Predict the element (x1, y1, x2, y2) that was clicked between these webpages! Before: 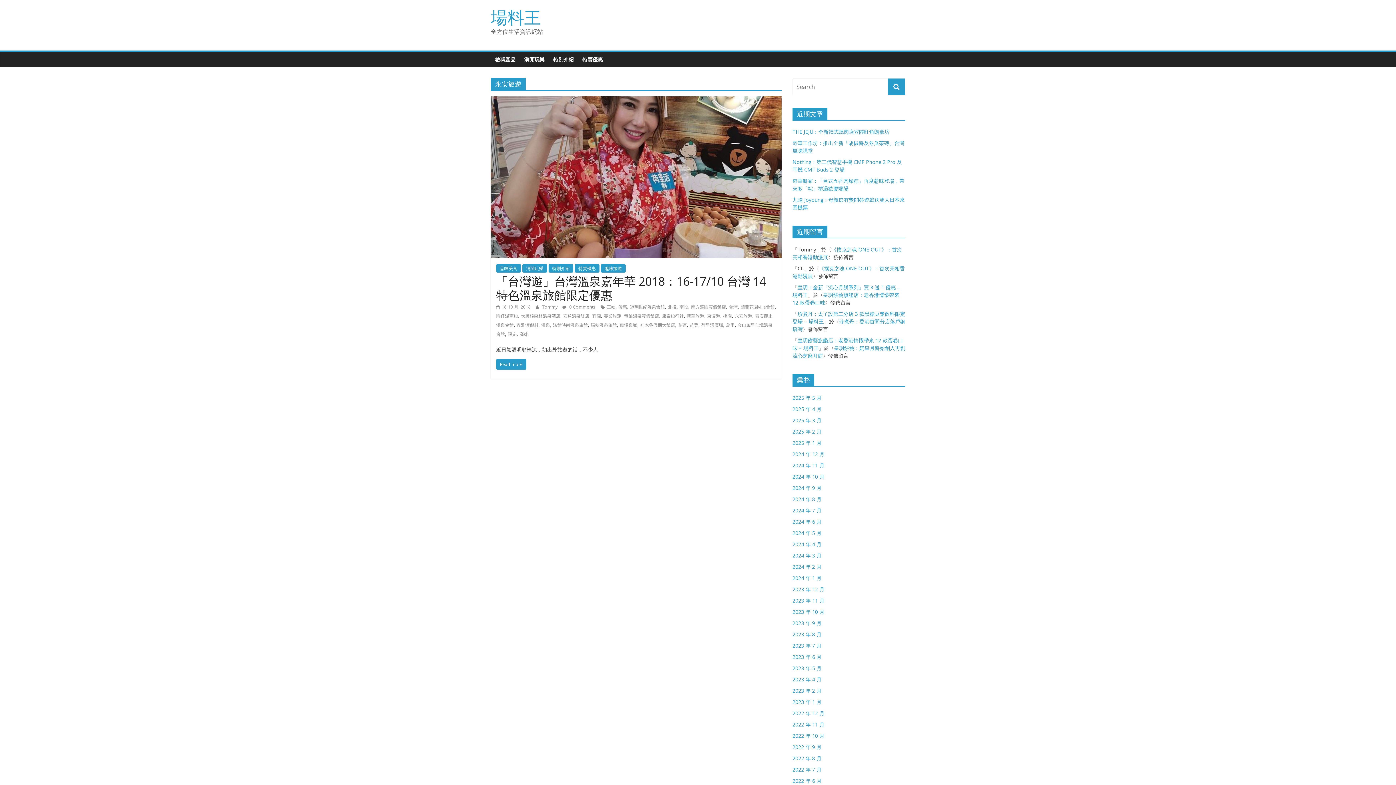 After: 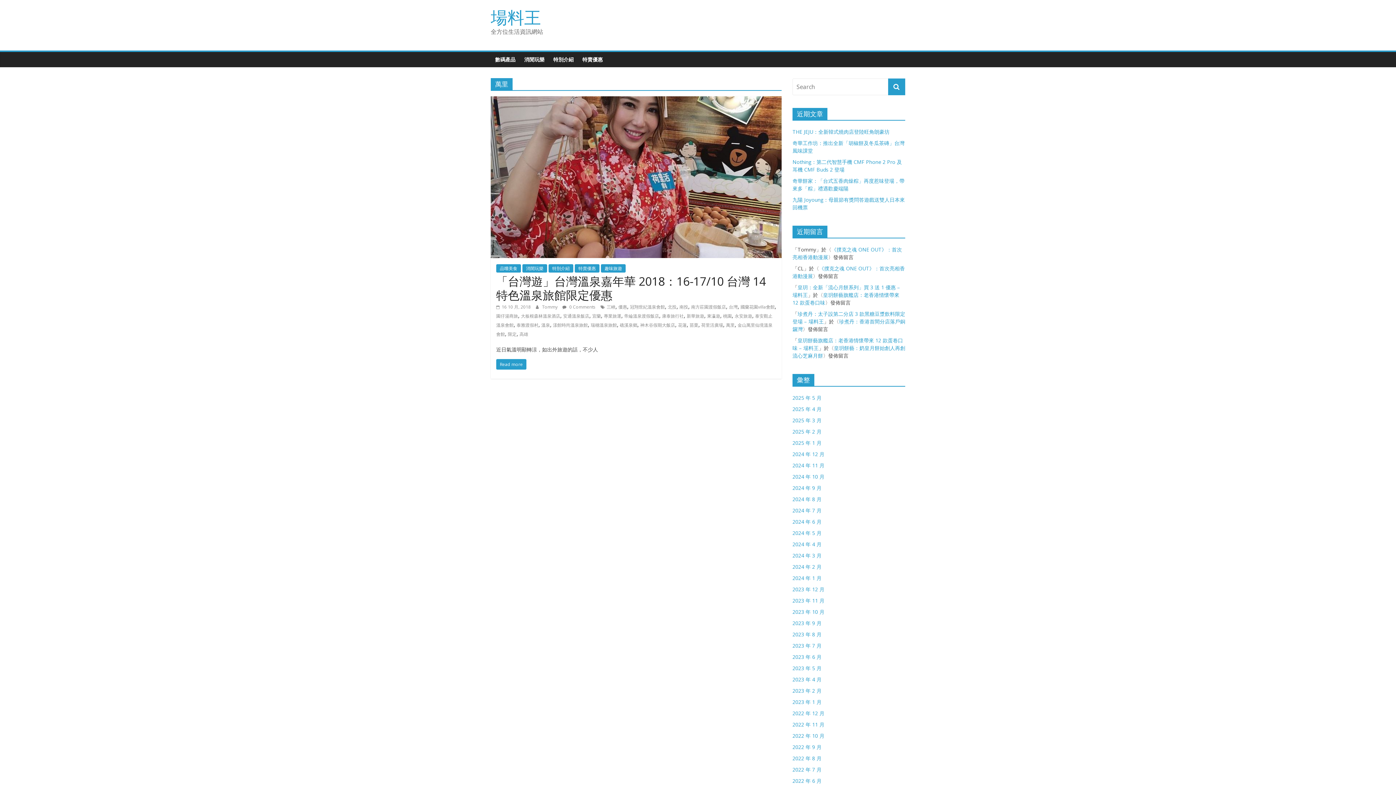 Action: bbox: (726, 322, 734, 328) label: 萬里